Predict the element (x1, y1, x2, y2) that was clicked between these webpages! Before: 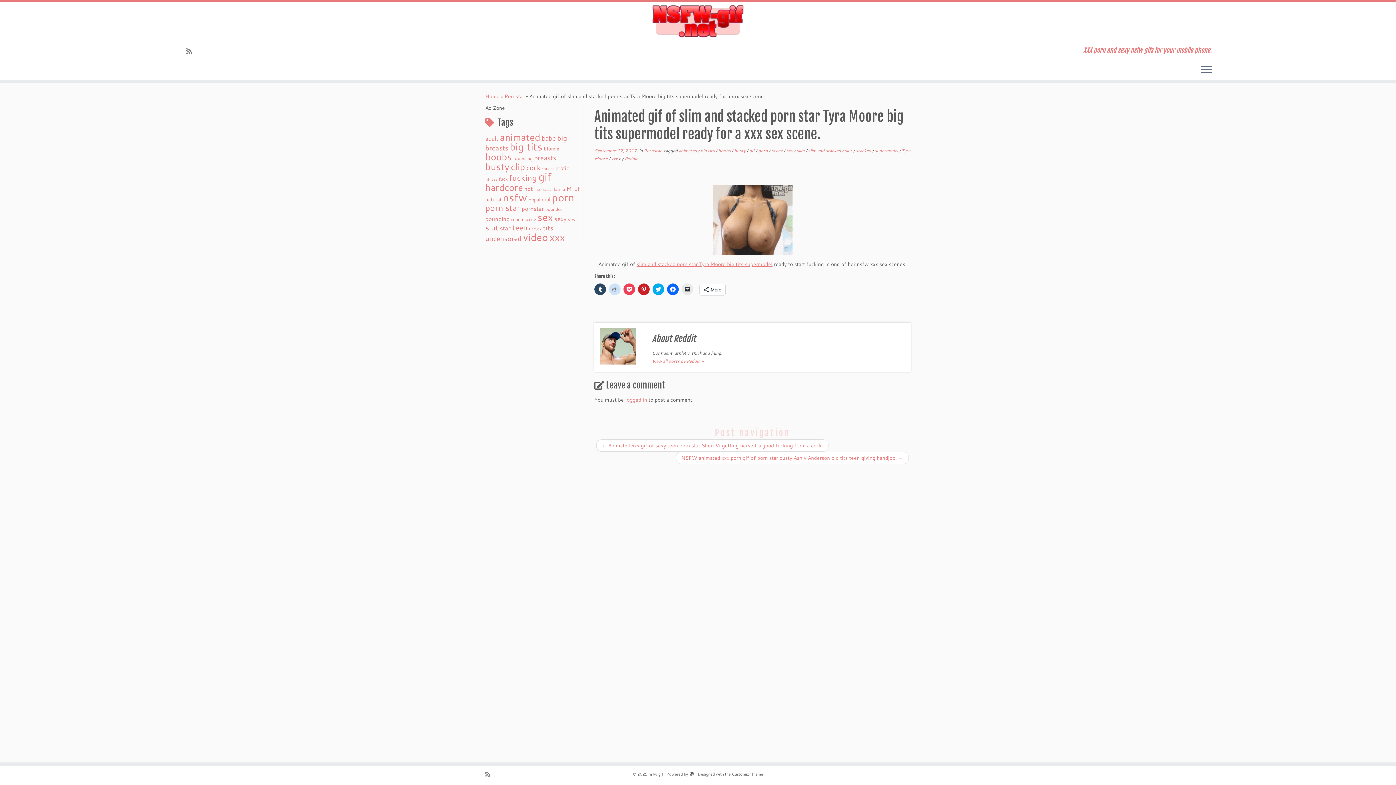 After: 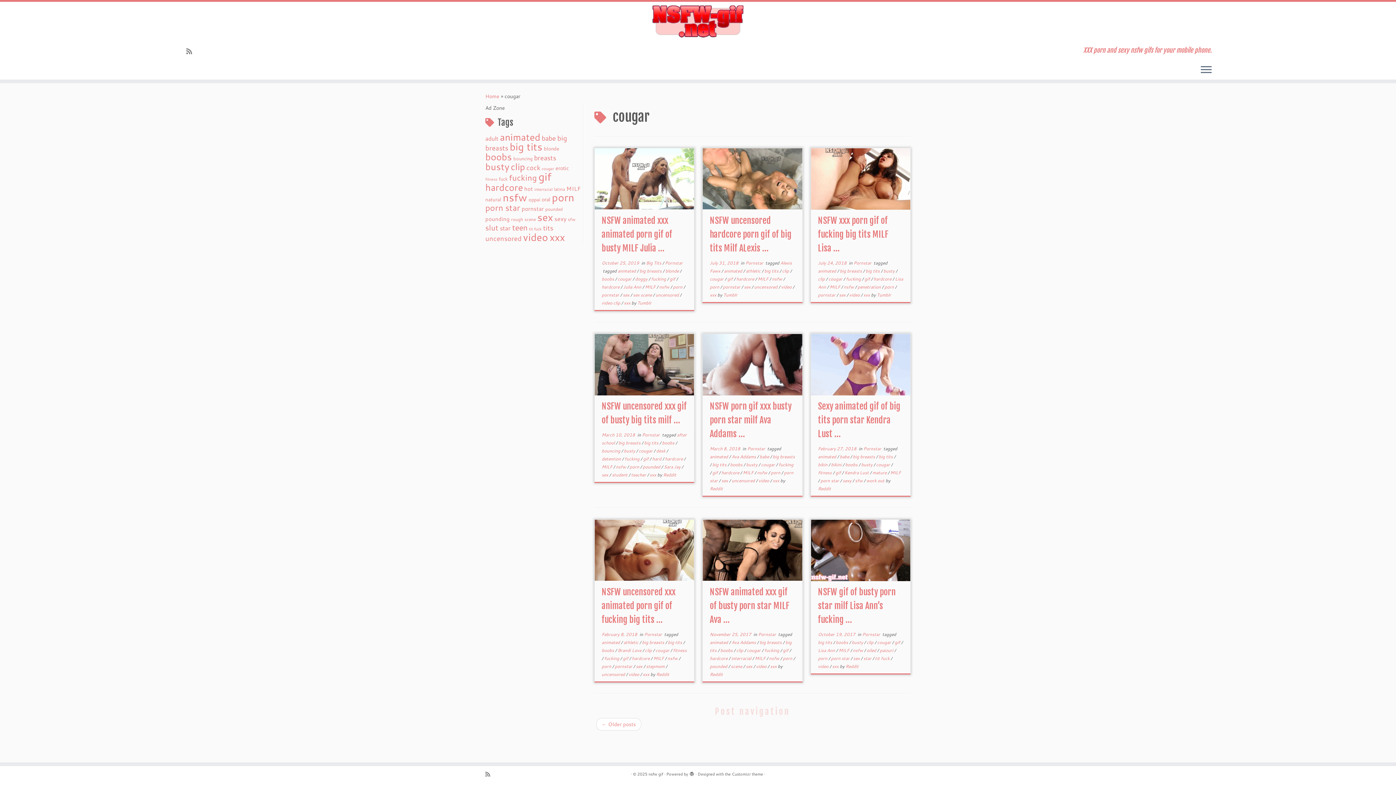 Action: label: cougar (16 items) bbox: (541, 165, 554, 171)